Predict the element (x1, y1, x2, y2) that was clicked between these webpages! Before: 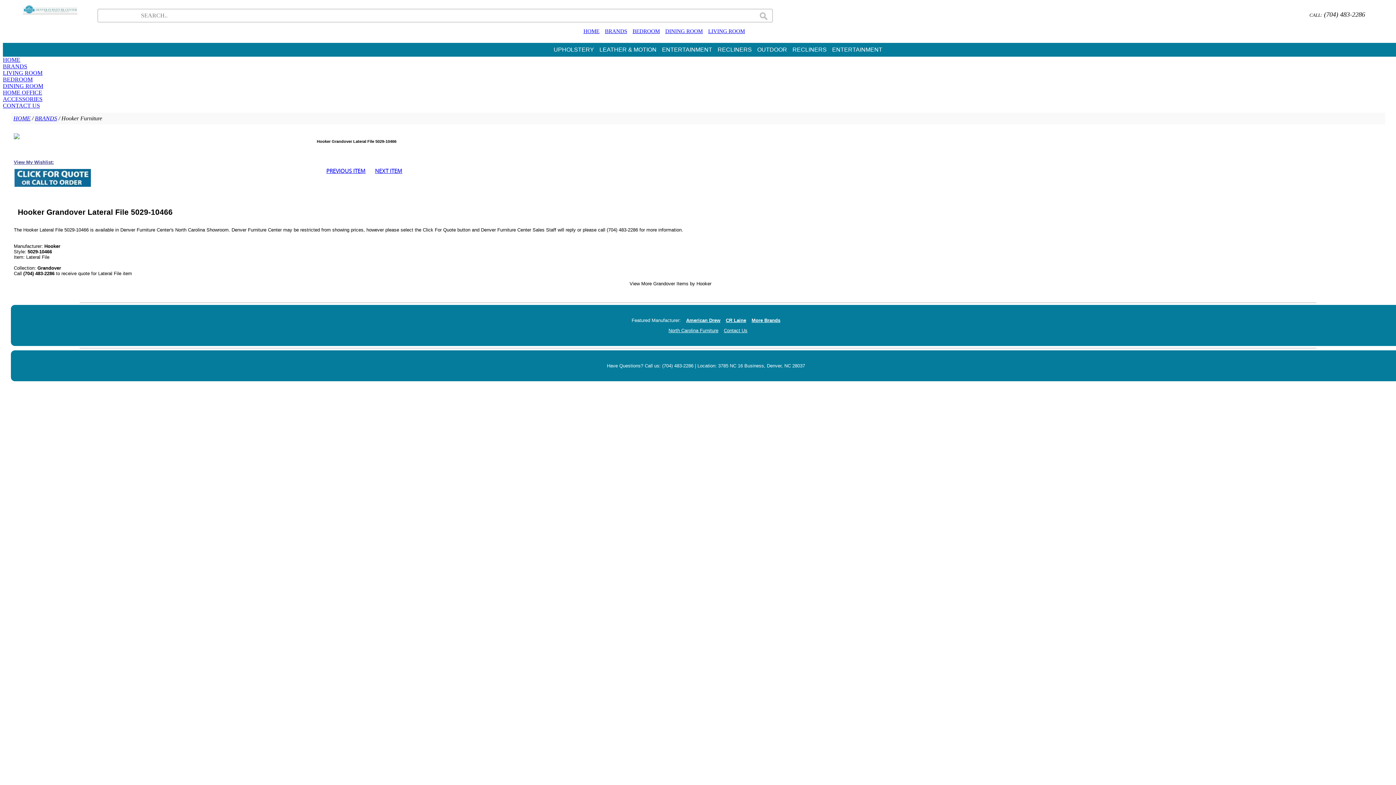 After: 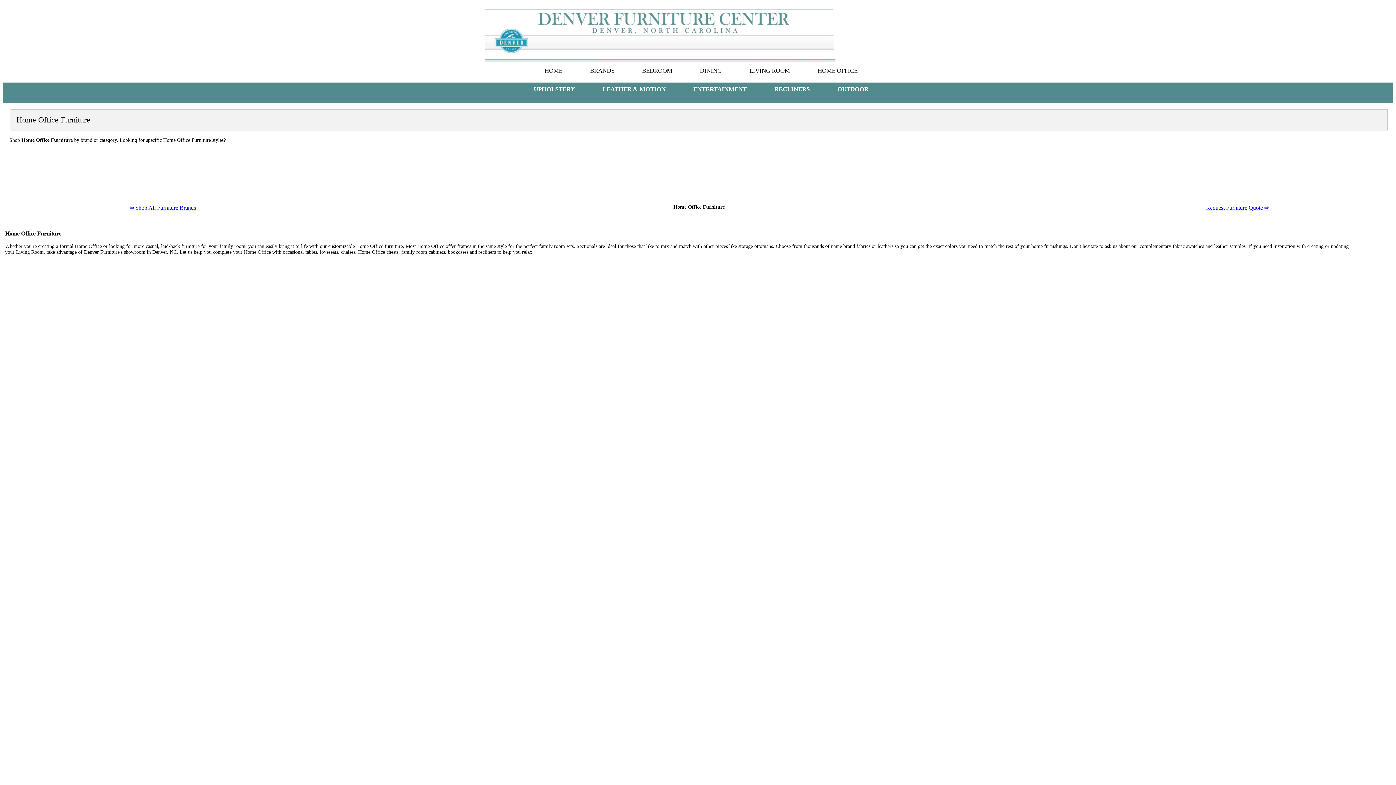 Action: label: RECLINERS bbox: (716, 44, 753, 54)